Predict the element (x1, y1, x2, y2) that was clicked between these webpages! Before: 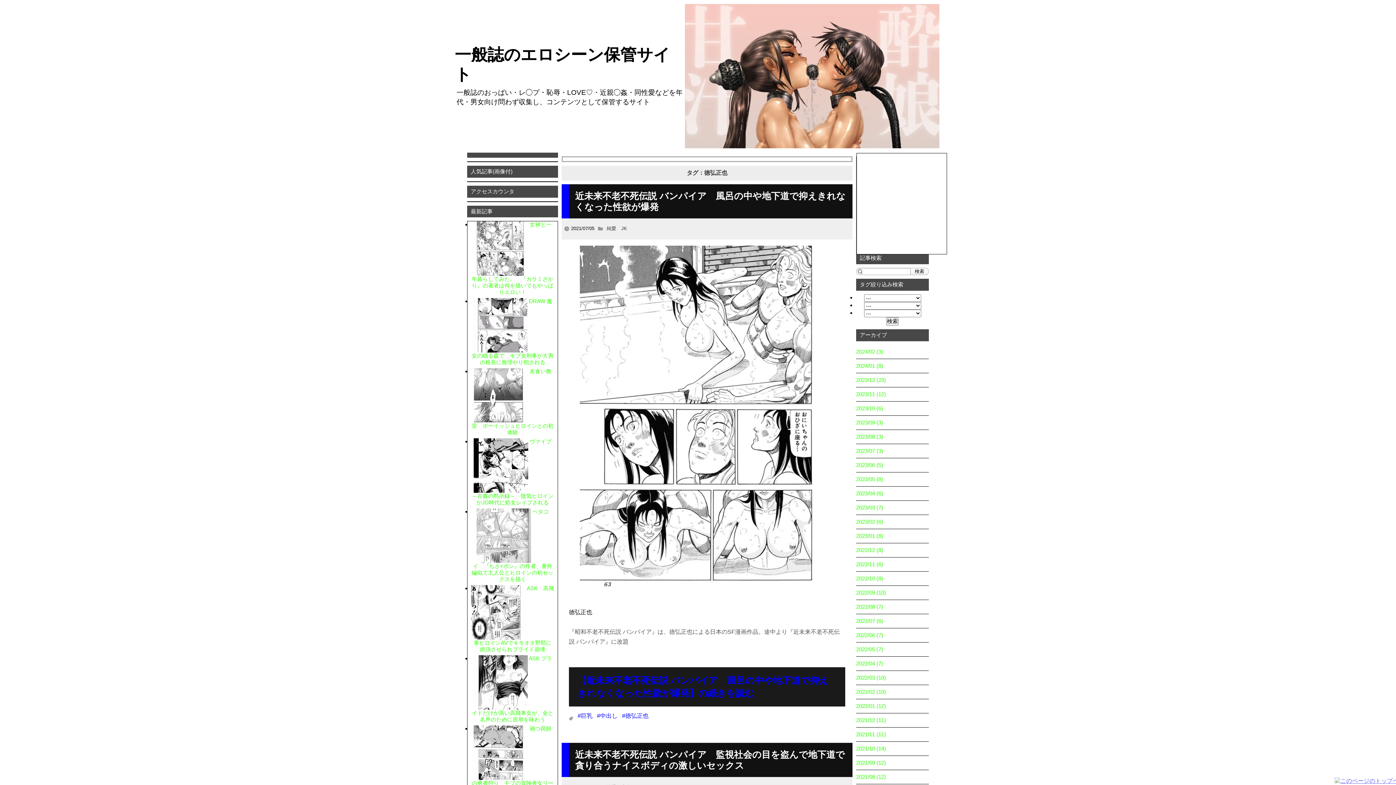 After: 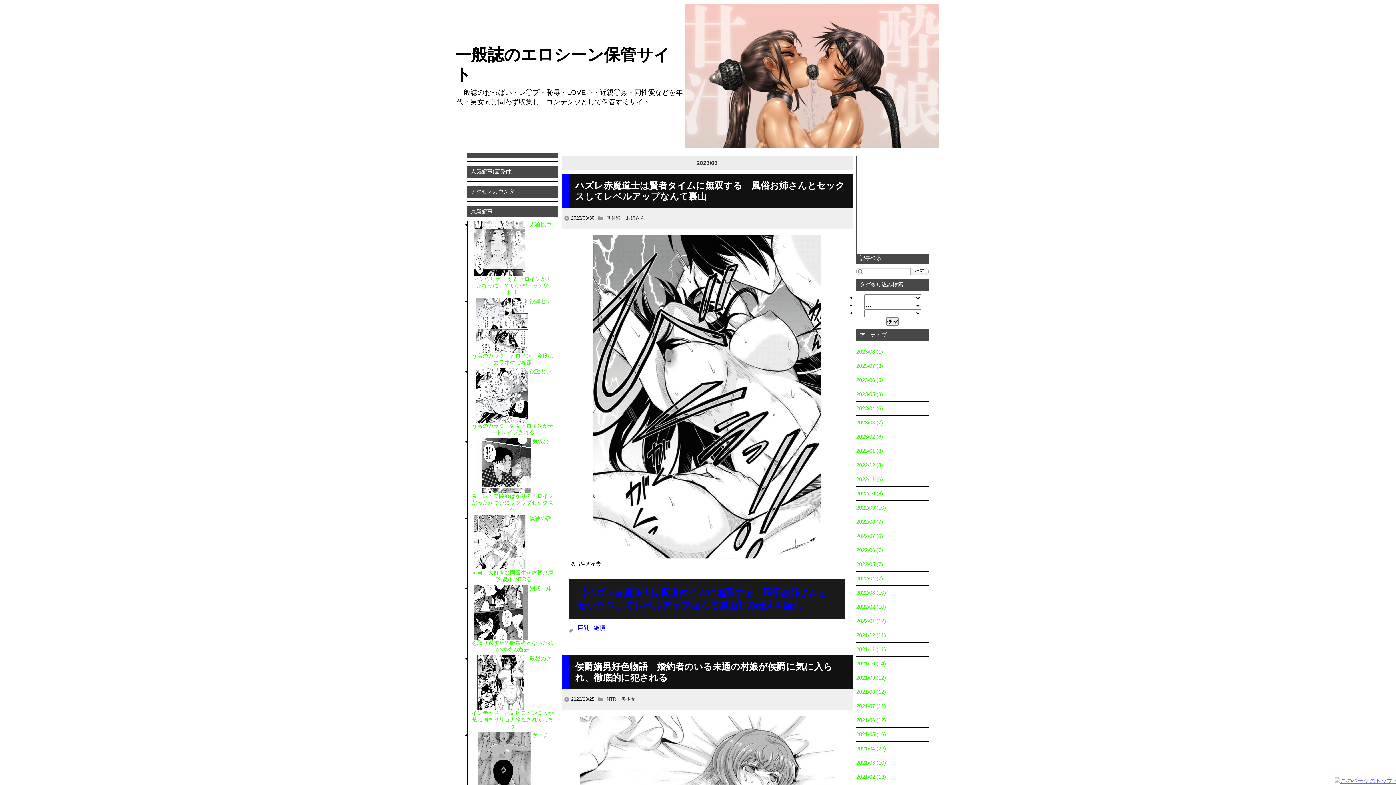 Action: bbox: (856, 504, 883, 510) label: 2023/03 (7)